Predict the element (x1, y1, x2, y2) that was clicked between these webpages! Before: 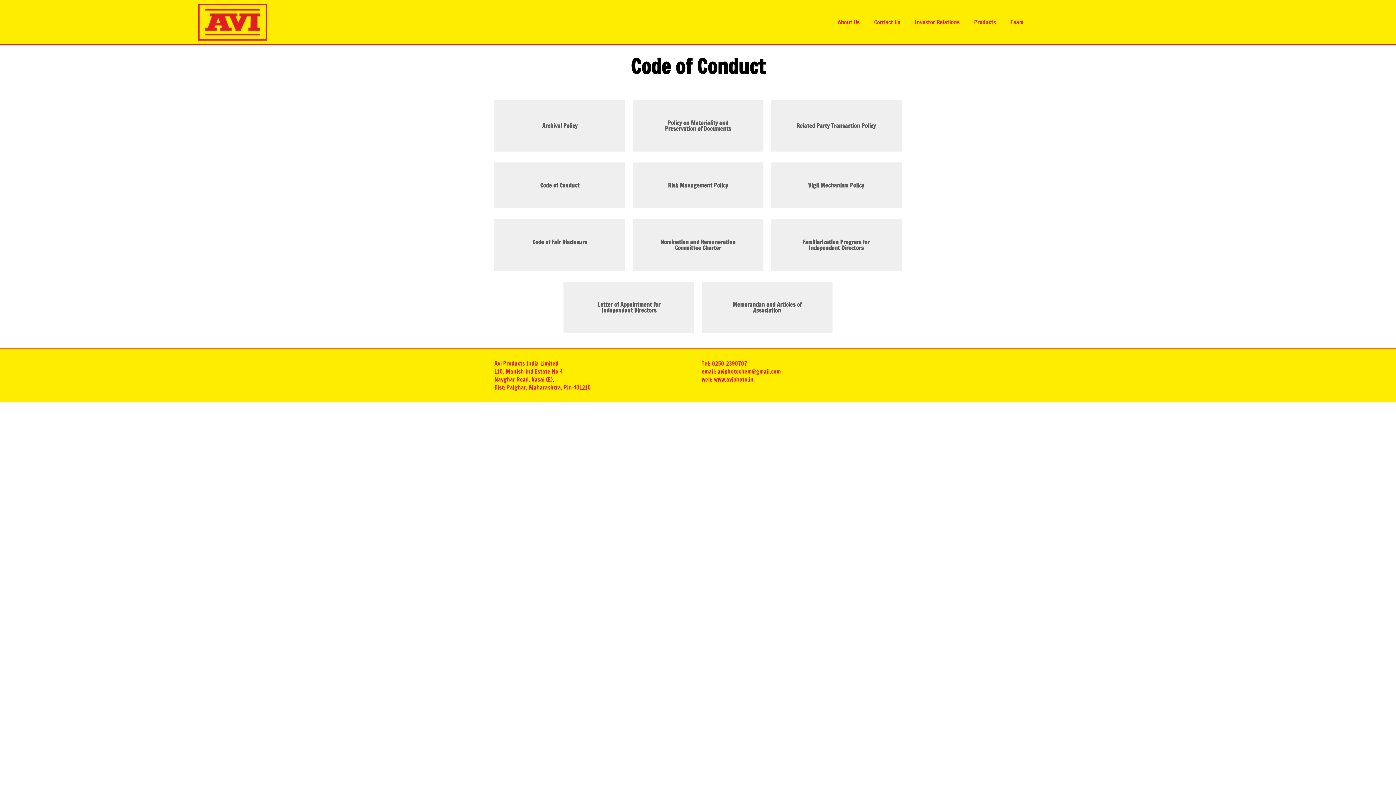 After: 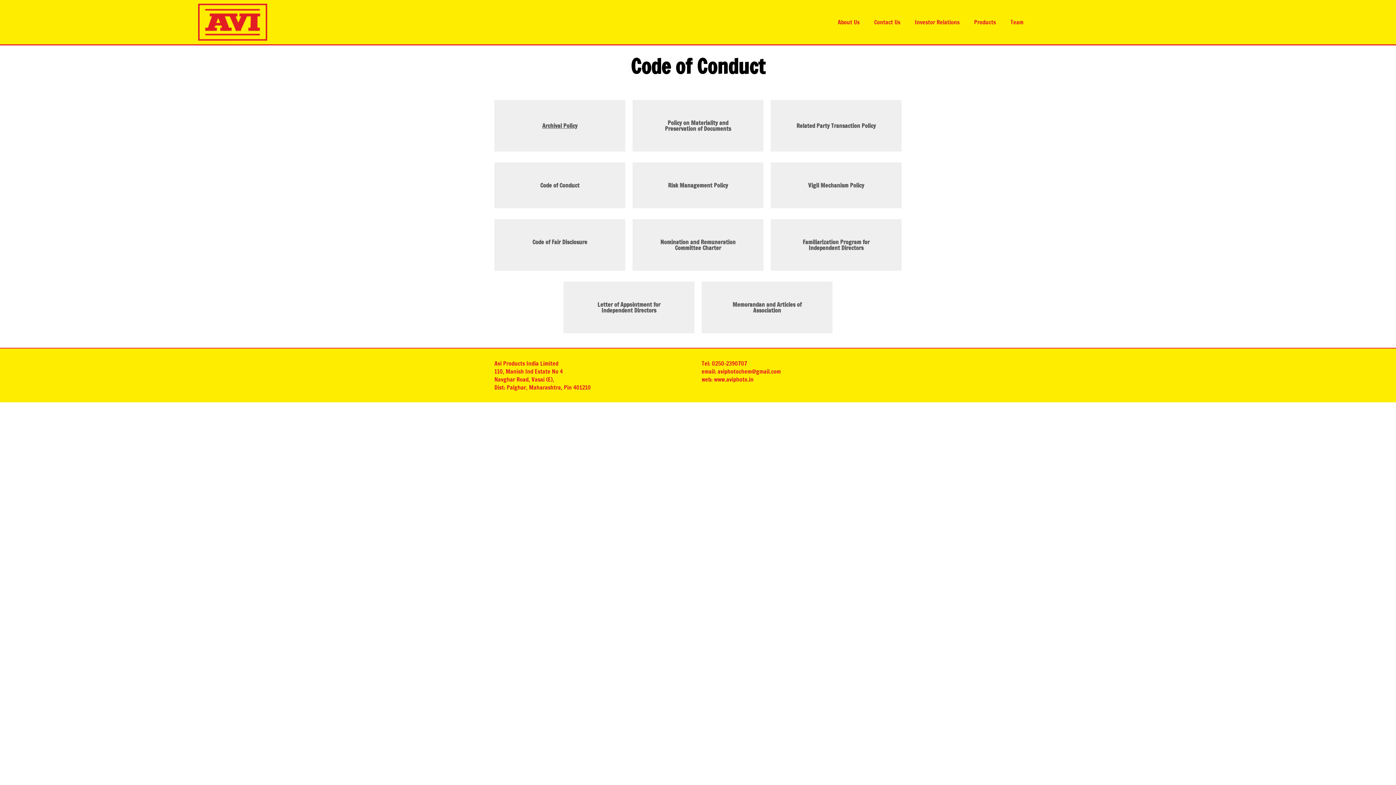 Action: label: Archival Policy bbox: (542, 121, 577, 129)